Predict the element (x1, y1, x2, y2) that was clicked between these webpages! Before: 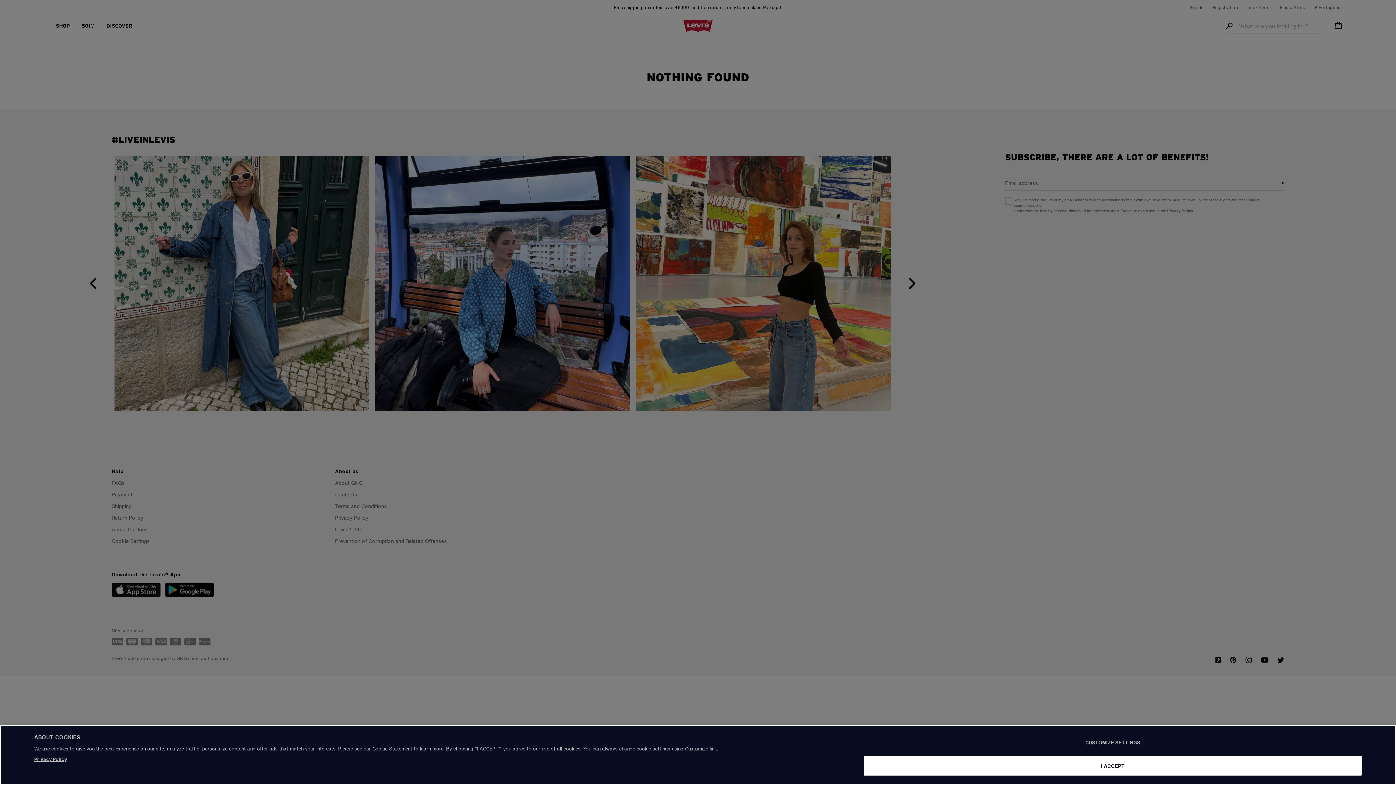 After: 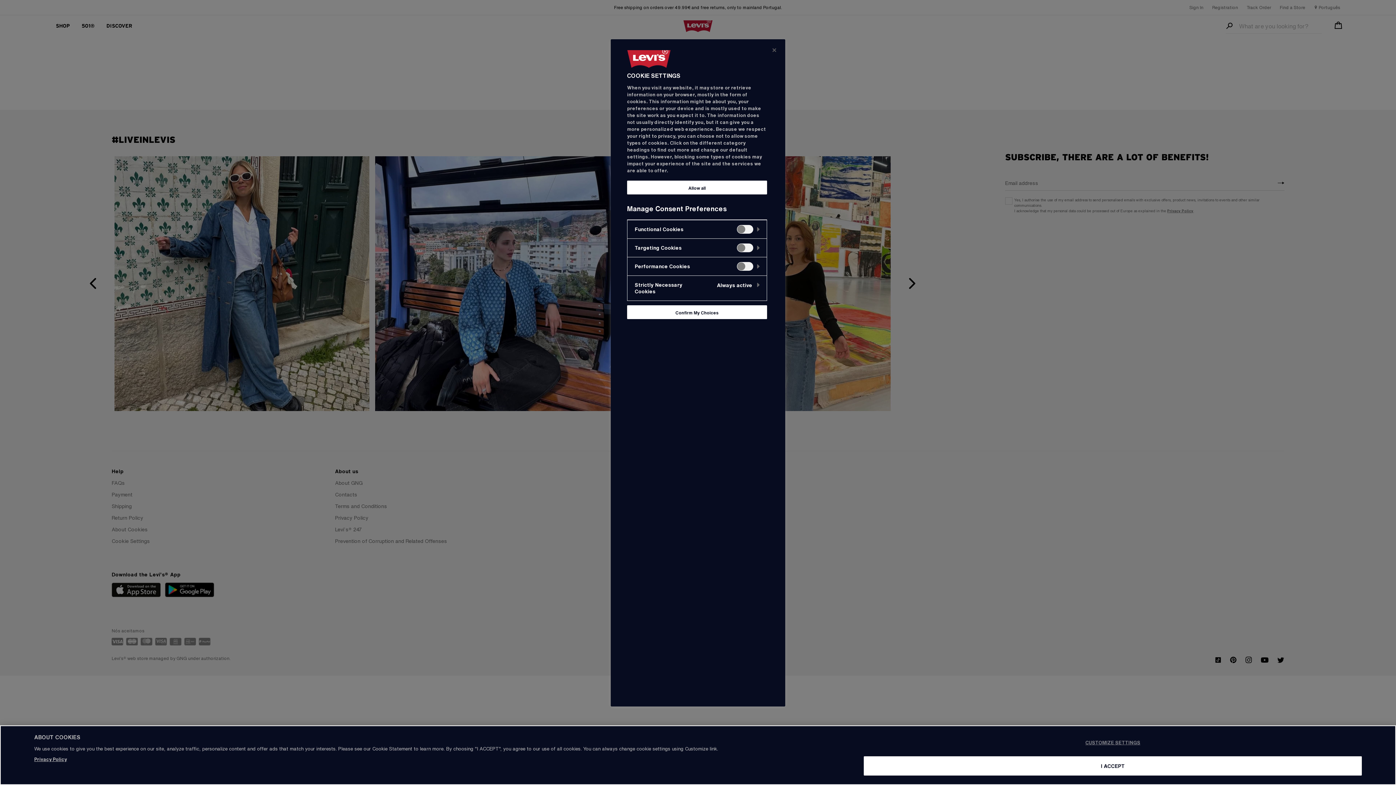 Action: bbox: (864, 735, 1362, 750) label: CUSTOMIZE SETTINGS